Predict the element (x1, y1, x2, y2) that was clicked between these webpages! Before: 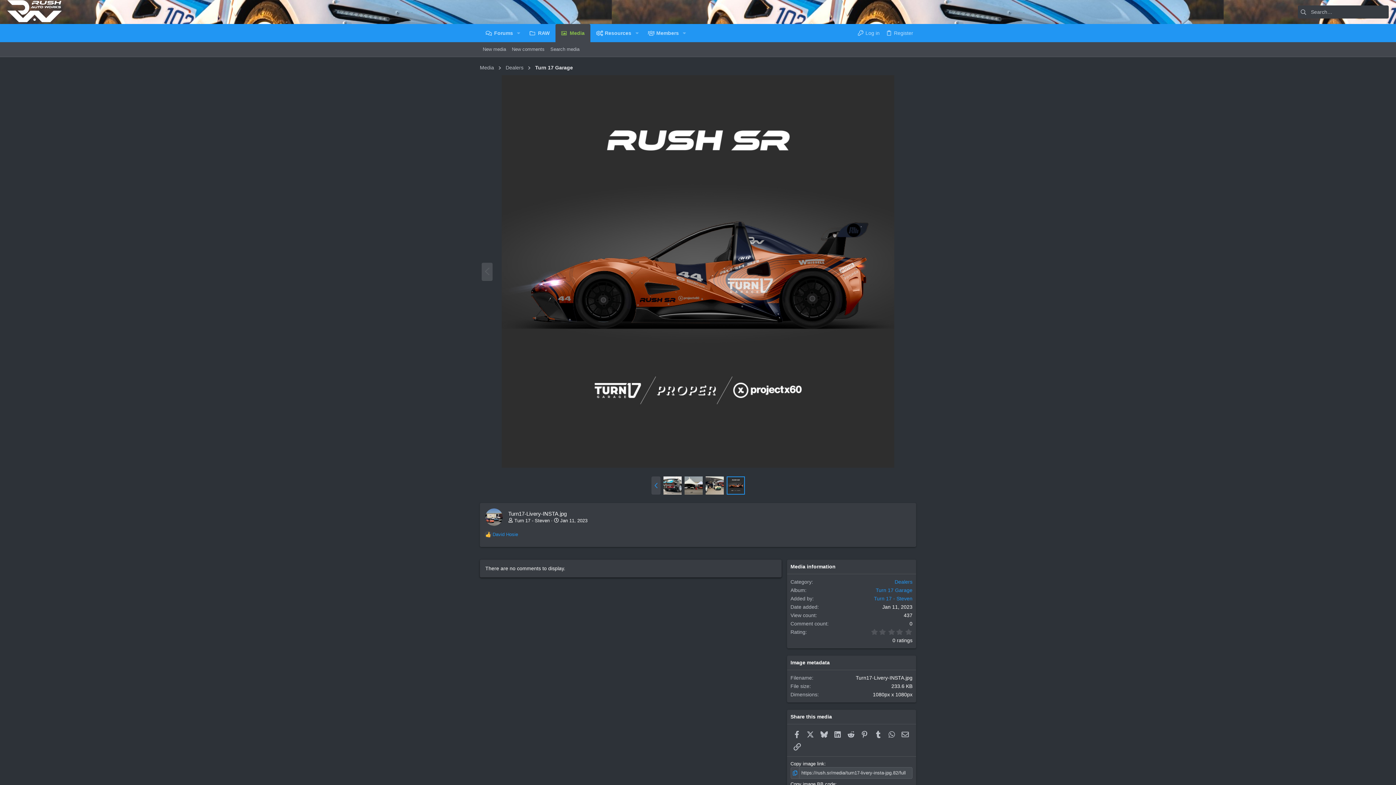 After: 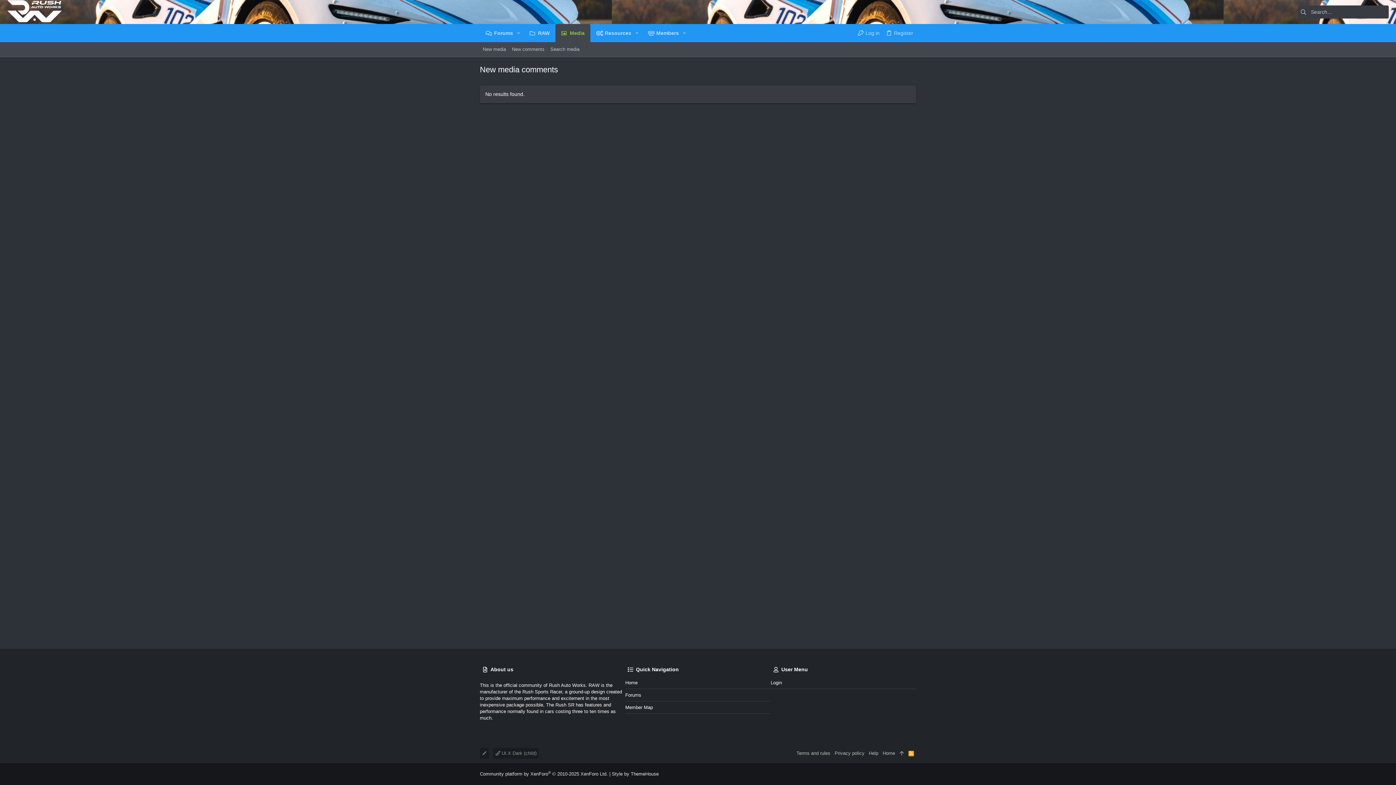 Action: label: New comments bbox: (509, 45, 547, 53)